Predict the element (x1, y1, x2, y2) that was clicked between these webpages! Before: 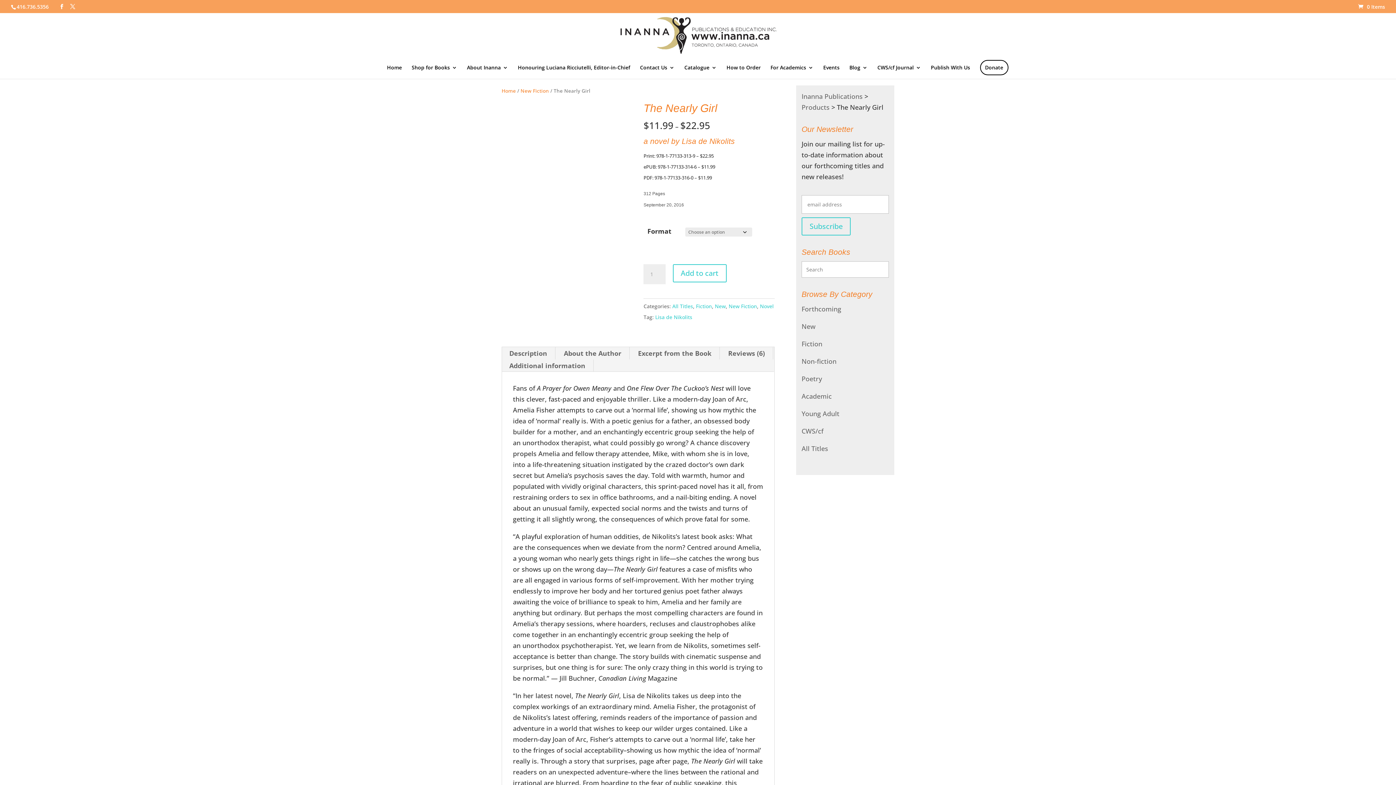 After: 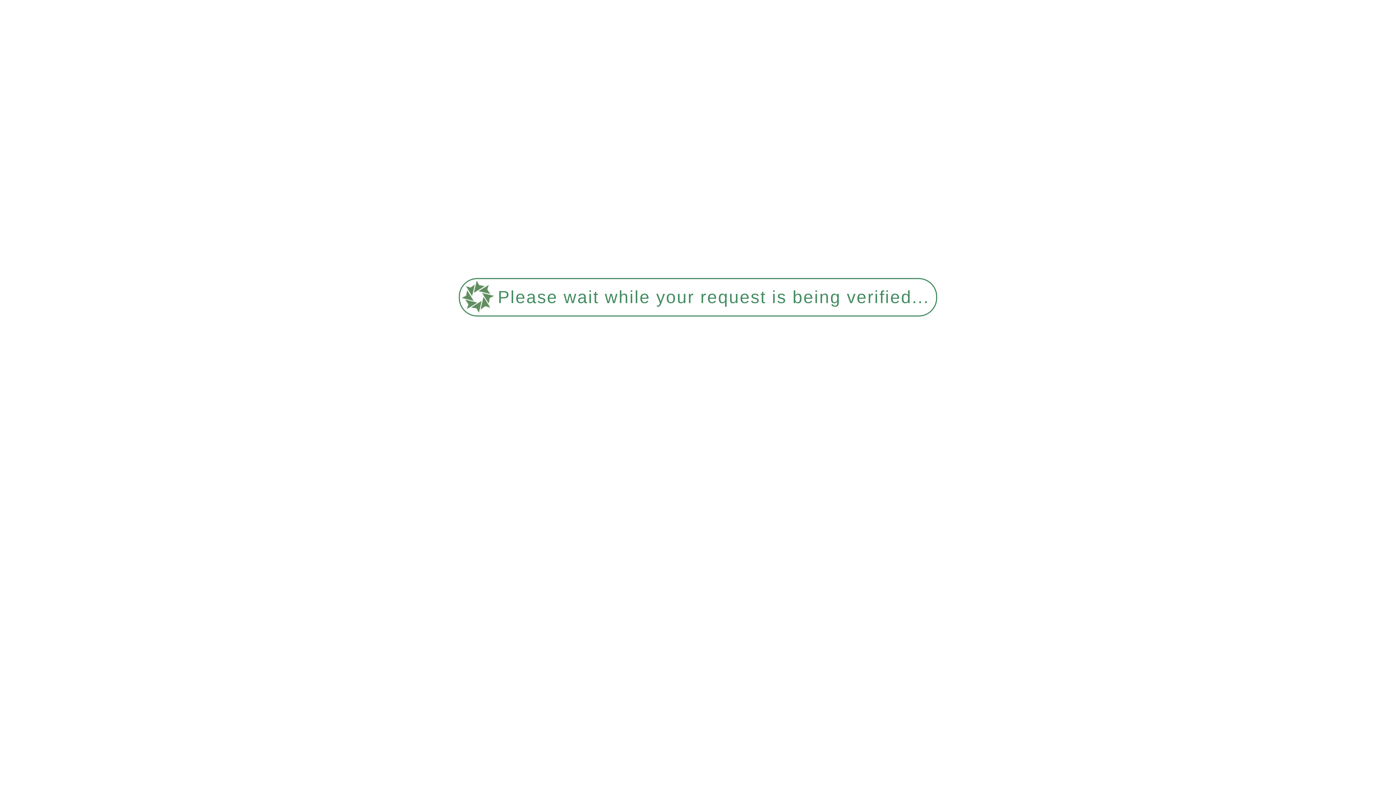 Action: bbox: (980, 60, 1008, 75) label: Donate